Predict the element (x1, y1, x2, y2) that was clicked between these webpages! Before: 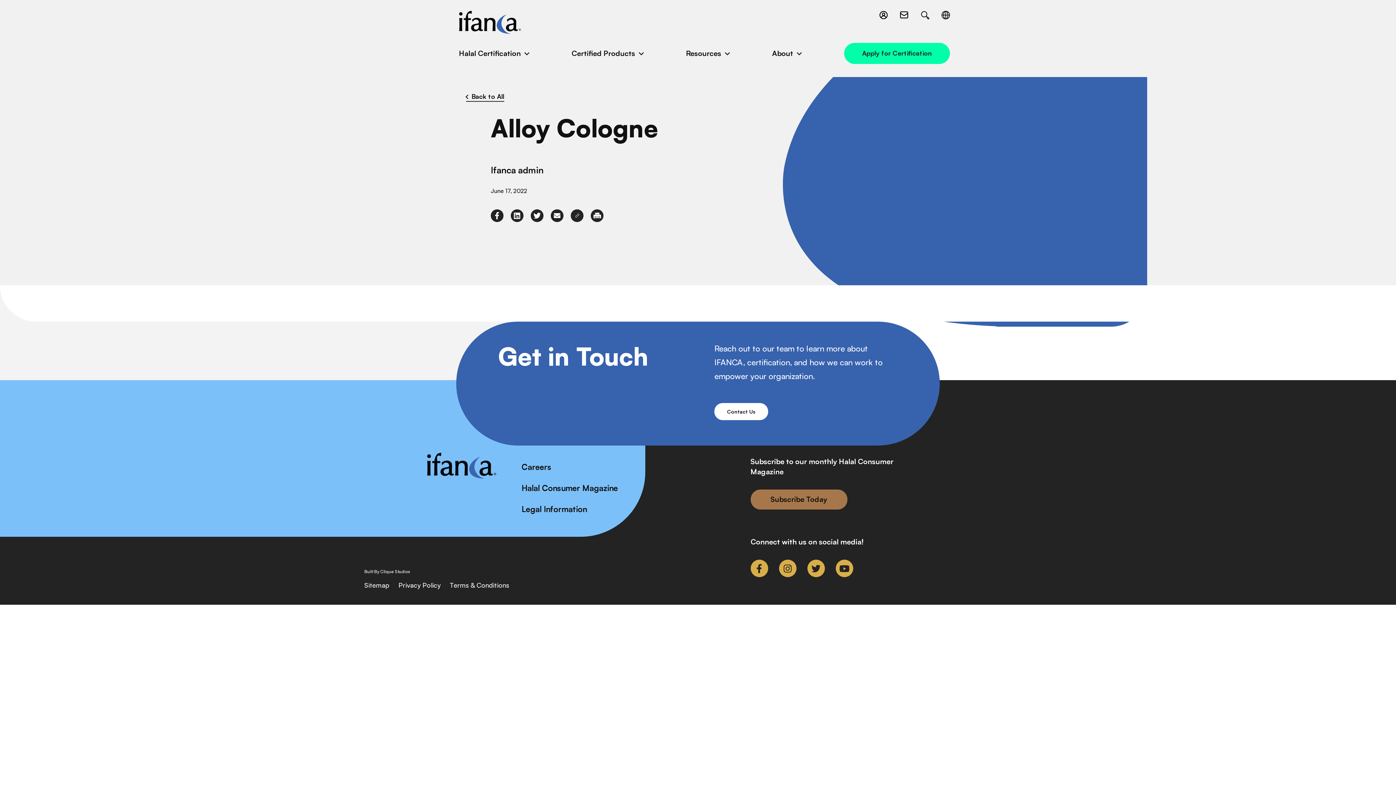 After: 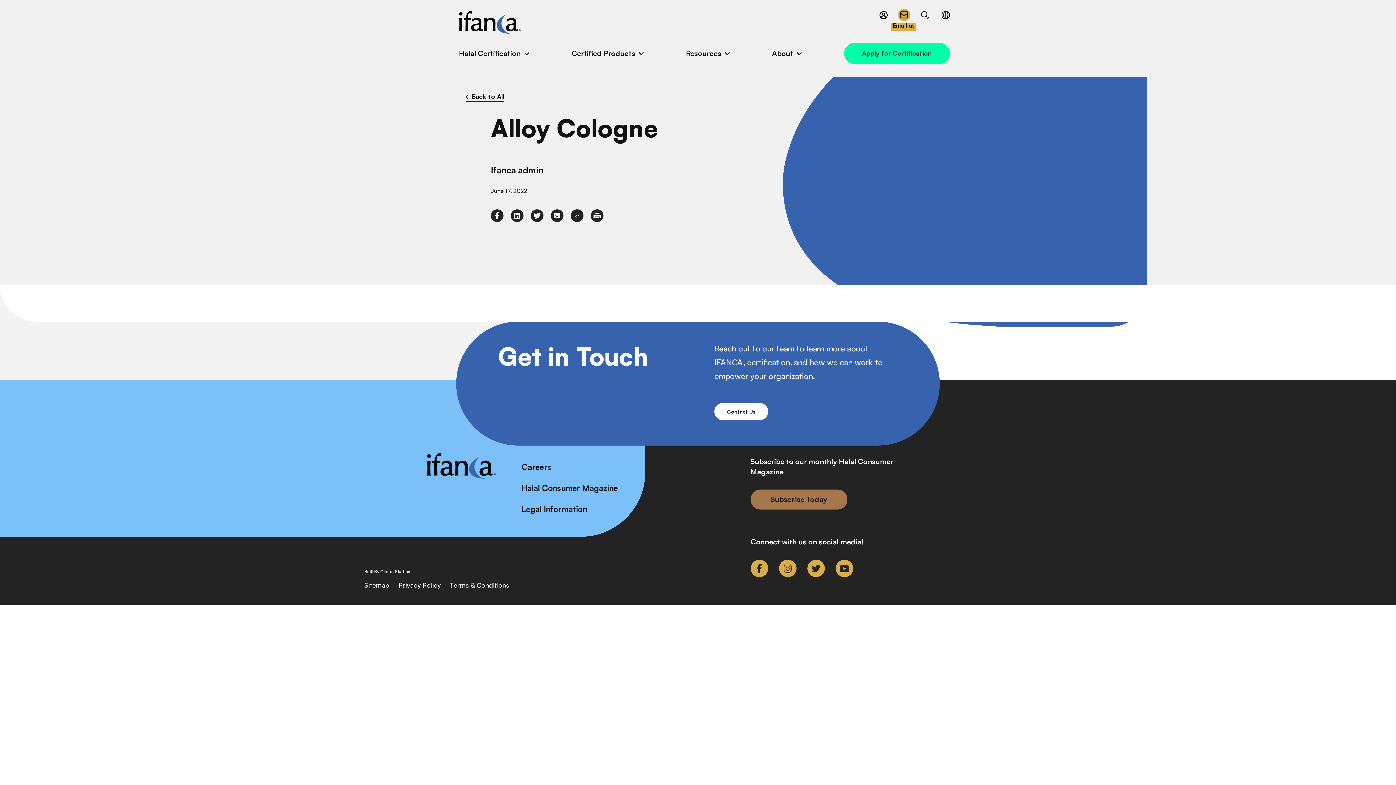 Action: bbox: (895, 10, 912, 21)